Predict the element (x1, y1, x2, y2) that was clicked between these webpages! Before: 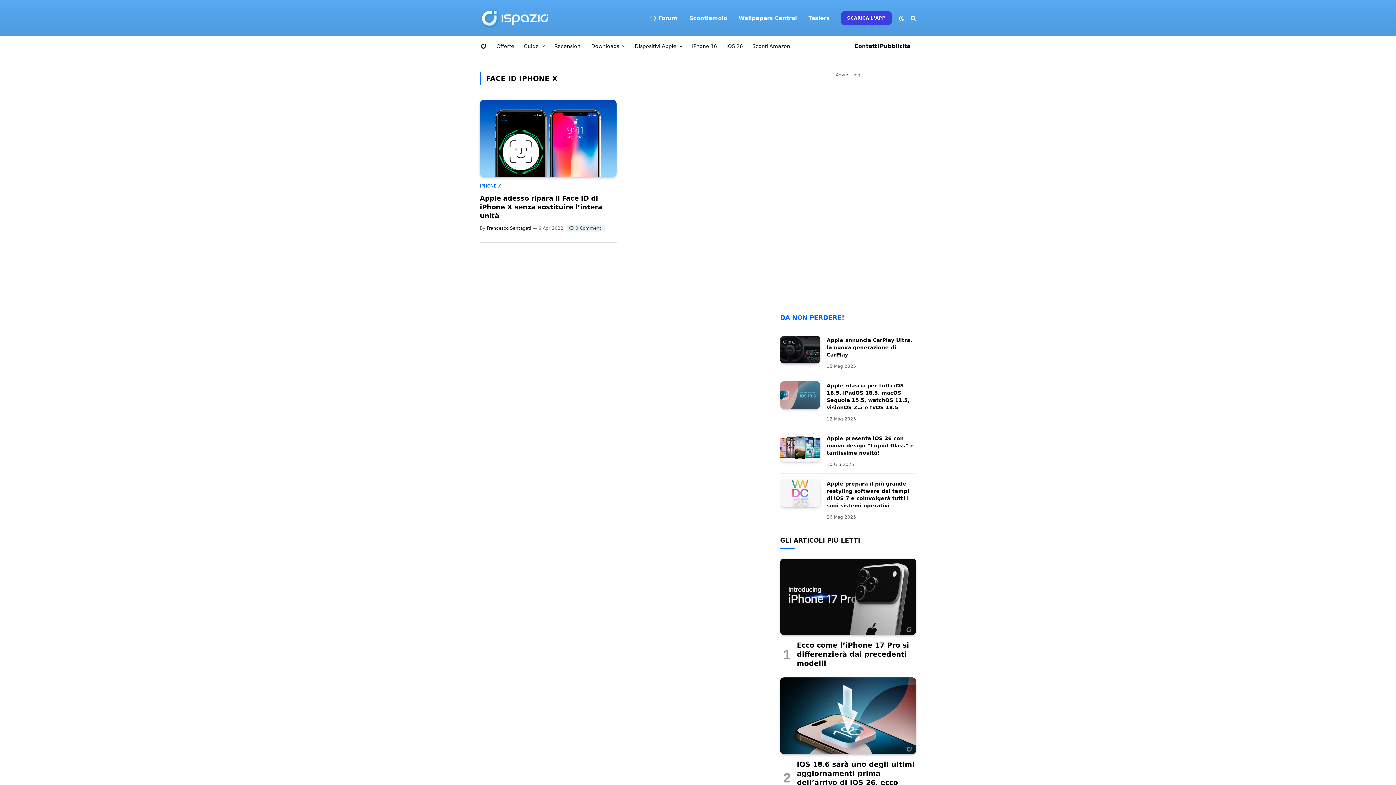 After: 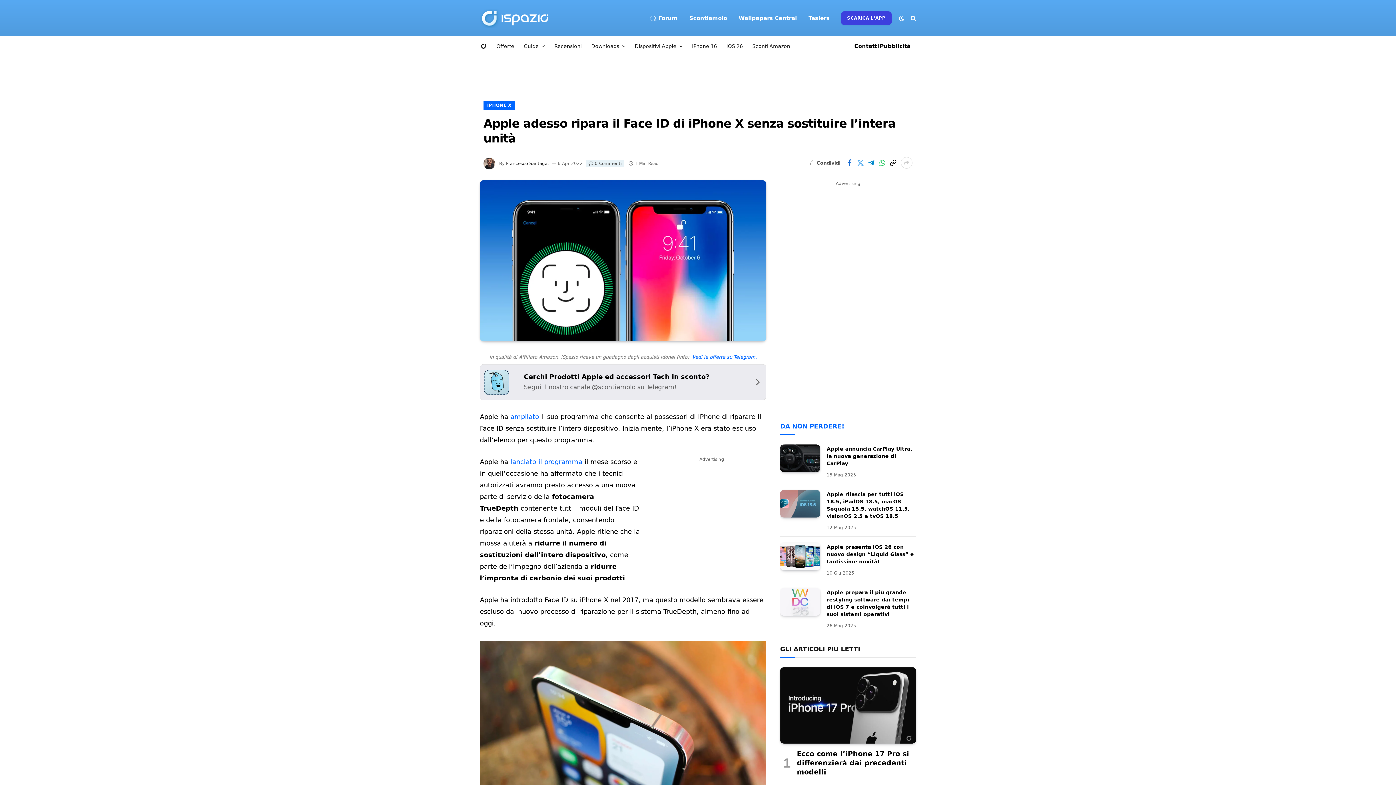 Action: bbox: (480, 194, 616, 220) label: Apple adesso ripara il Face ID di iPhone X senza sostituire l’intera unità